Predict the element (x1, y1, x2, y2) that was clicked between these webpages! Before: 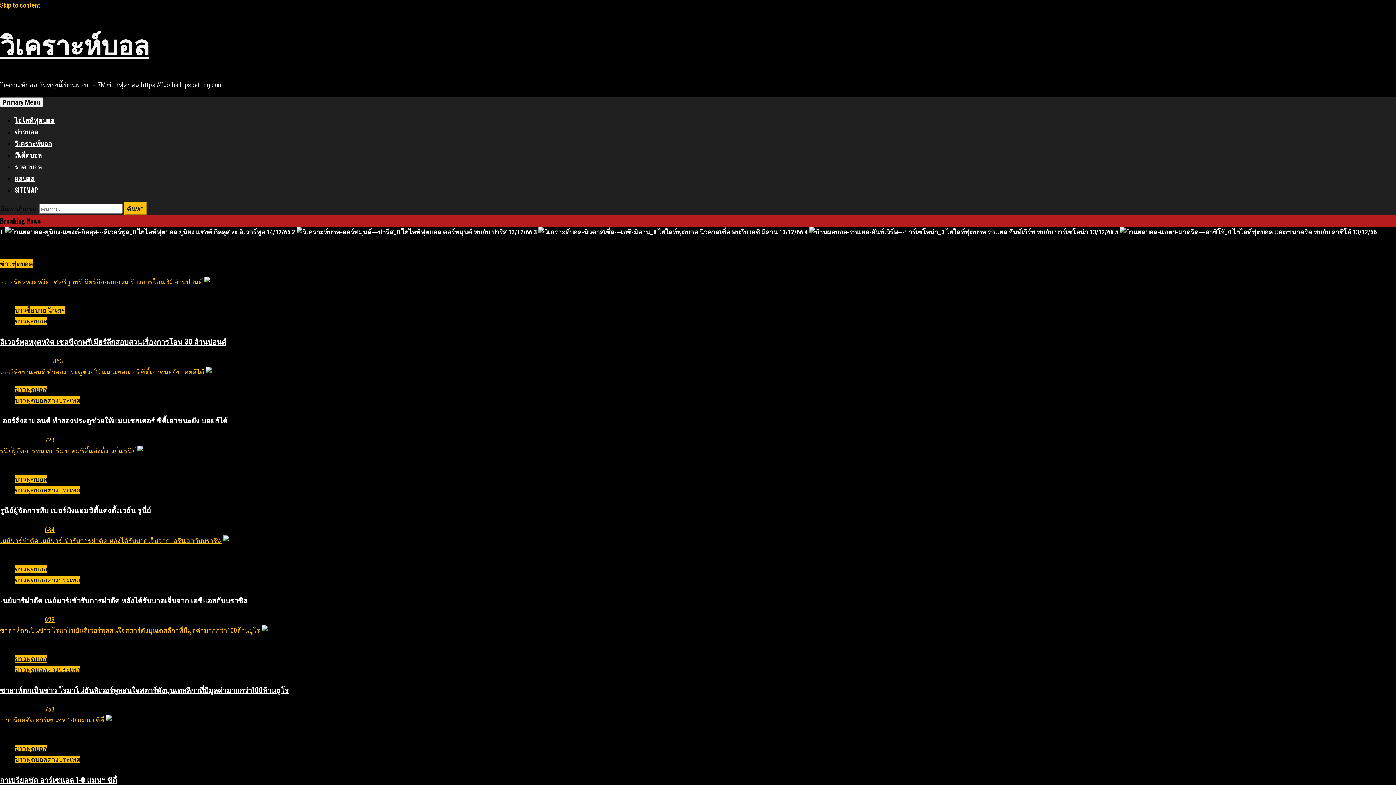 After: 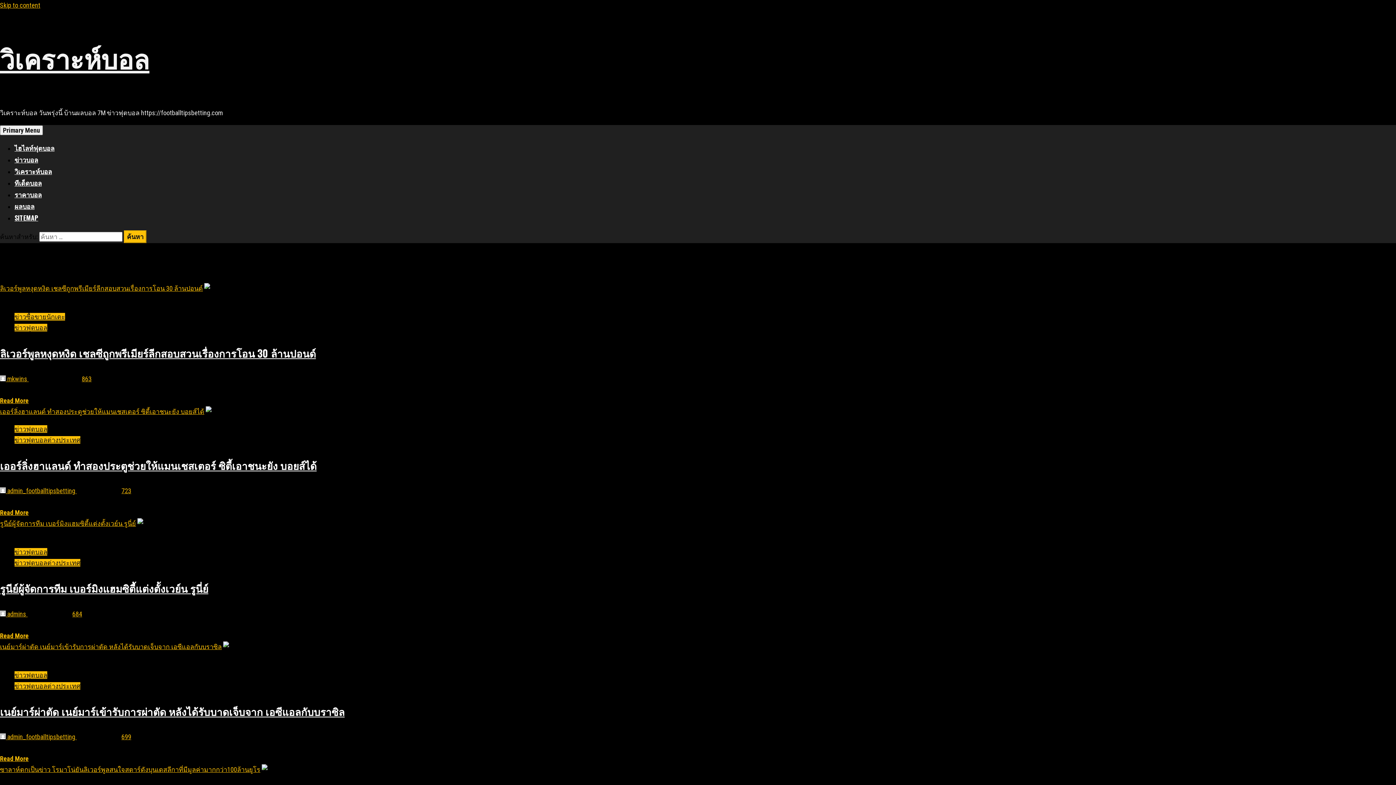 Action: bbox: (14, 745, 47, 752) label: ข่าวฟุตบอล